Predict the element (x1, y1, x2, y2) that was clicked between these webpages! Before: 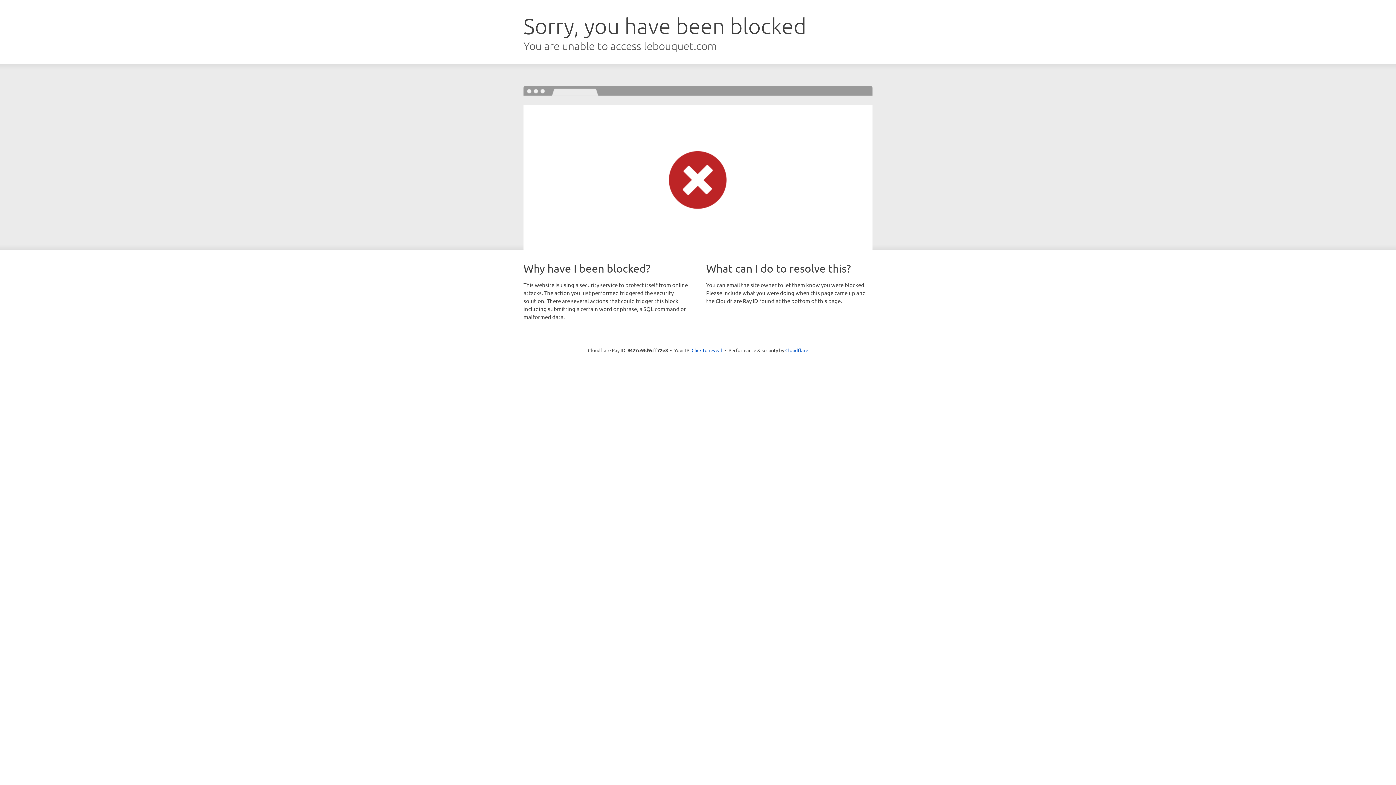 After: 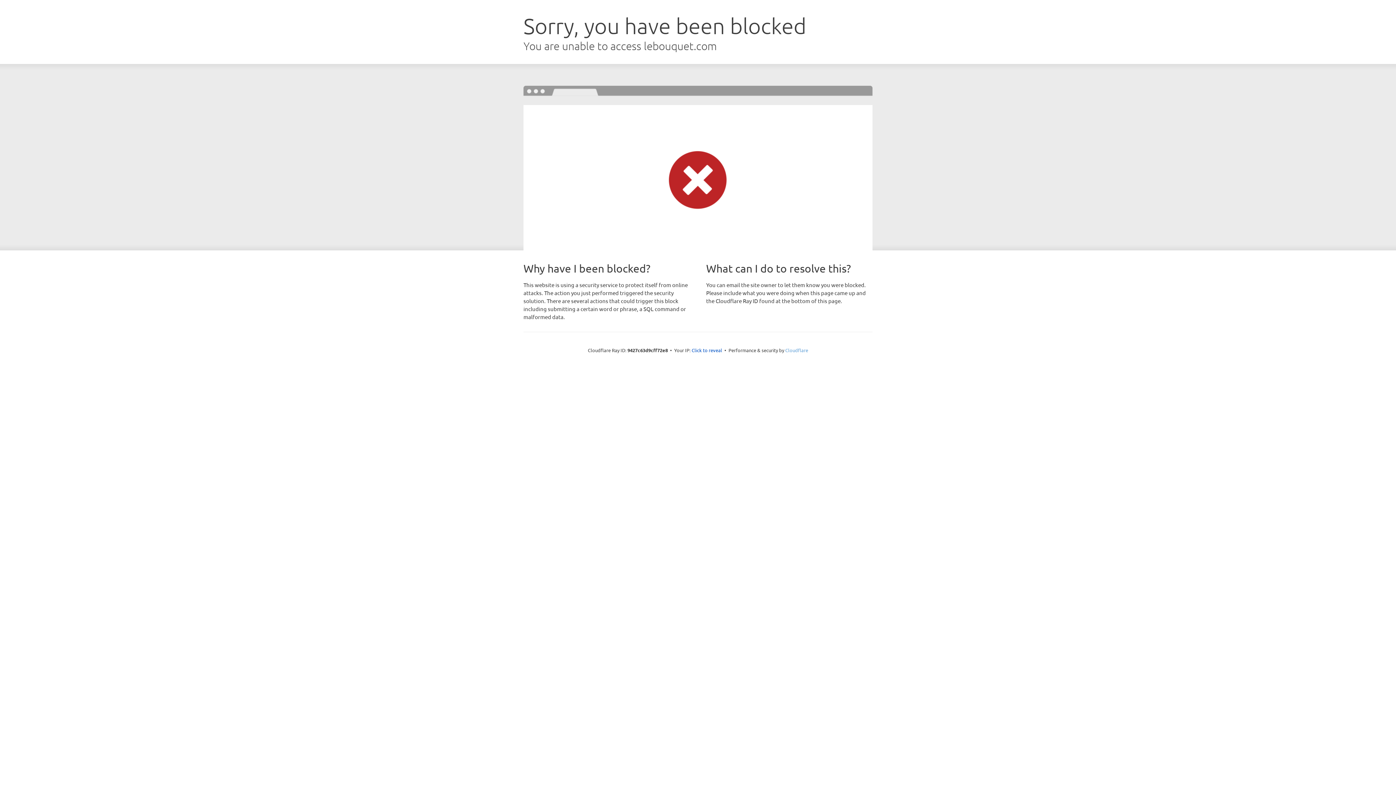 Action: bbox: (785, 347, 808, 353) label: Cloudflare